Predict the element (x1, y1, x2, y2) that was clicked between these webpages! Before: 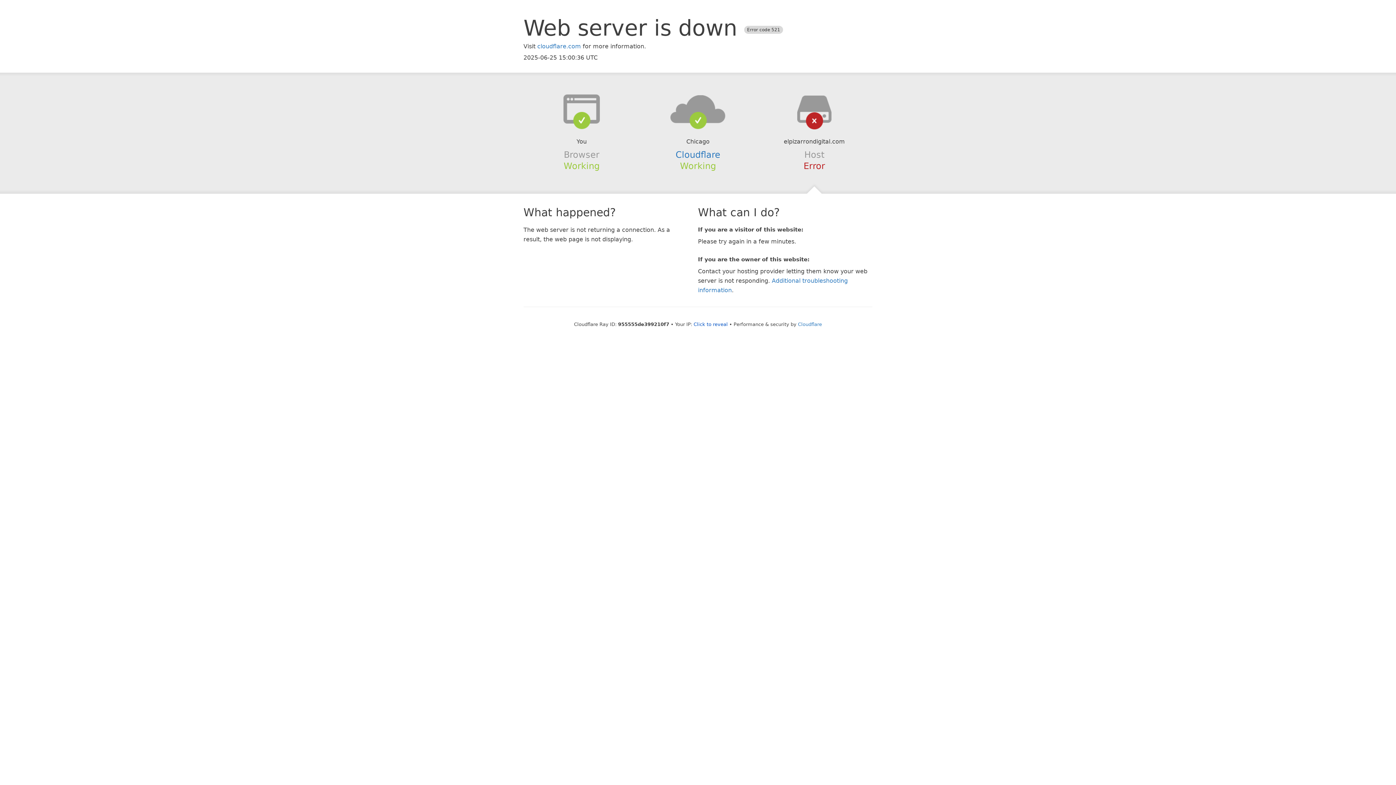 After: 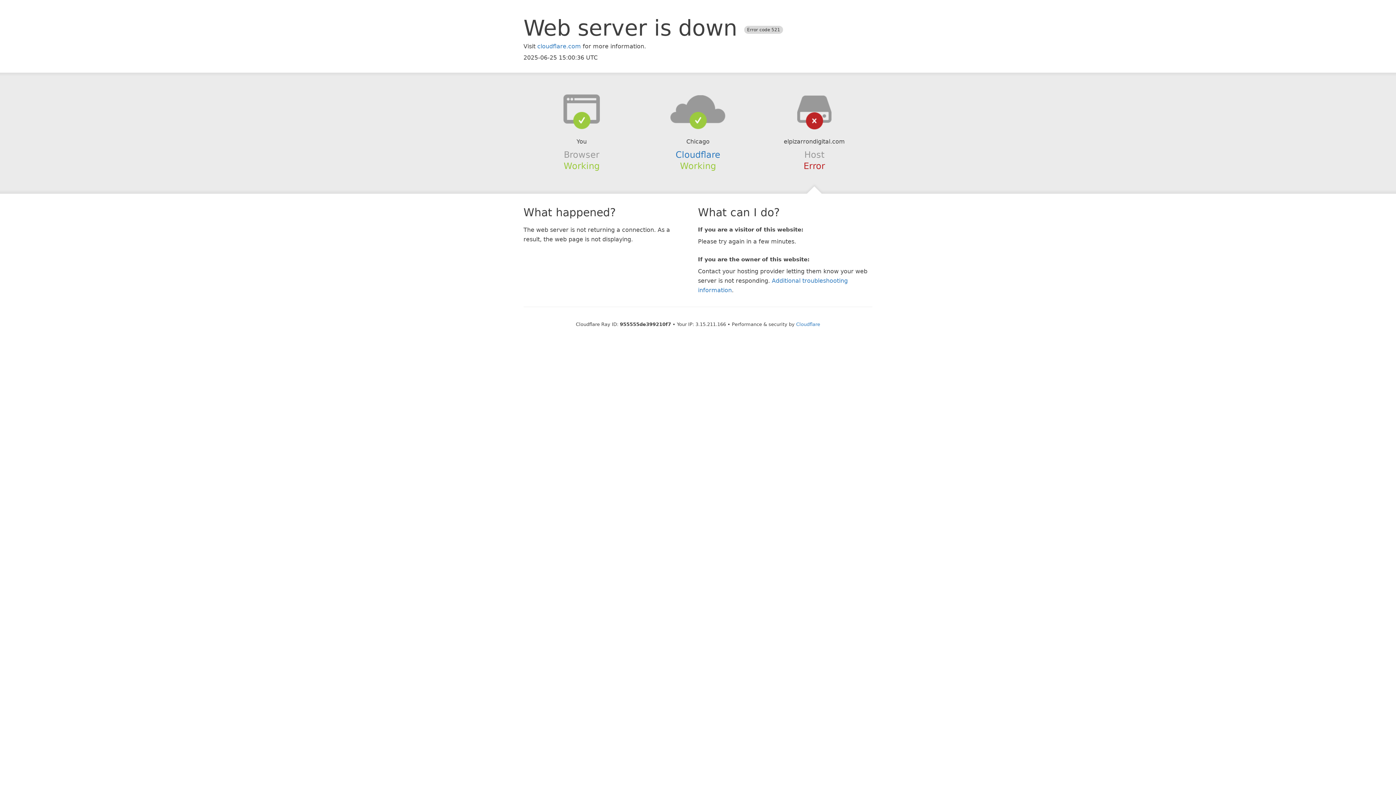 Action: label: Click to reveal bbox: (693, 321, 728, 327)